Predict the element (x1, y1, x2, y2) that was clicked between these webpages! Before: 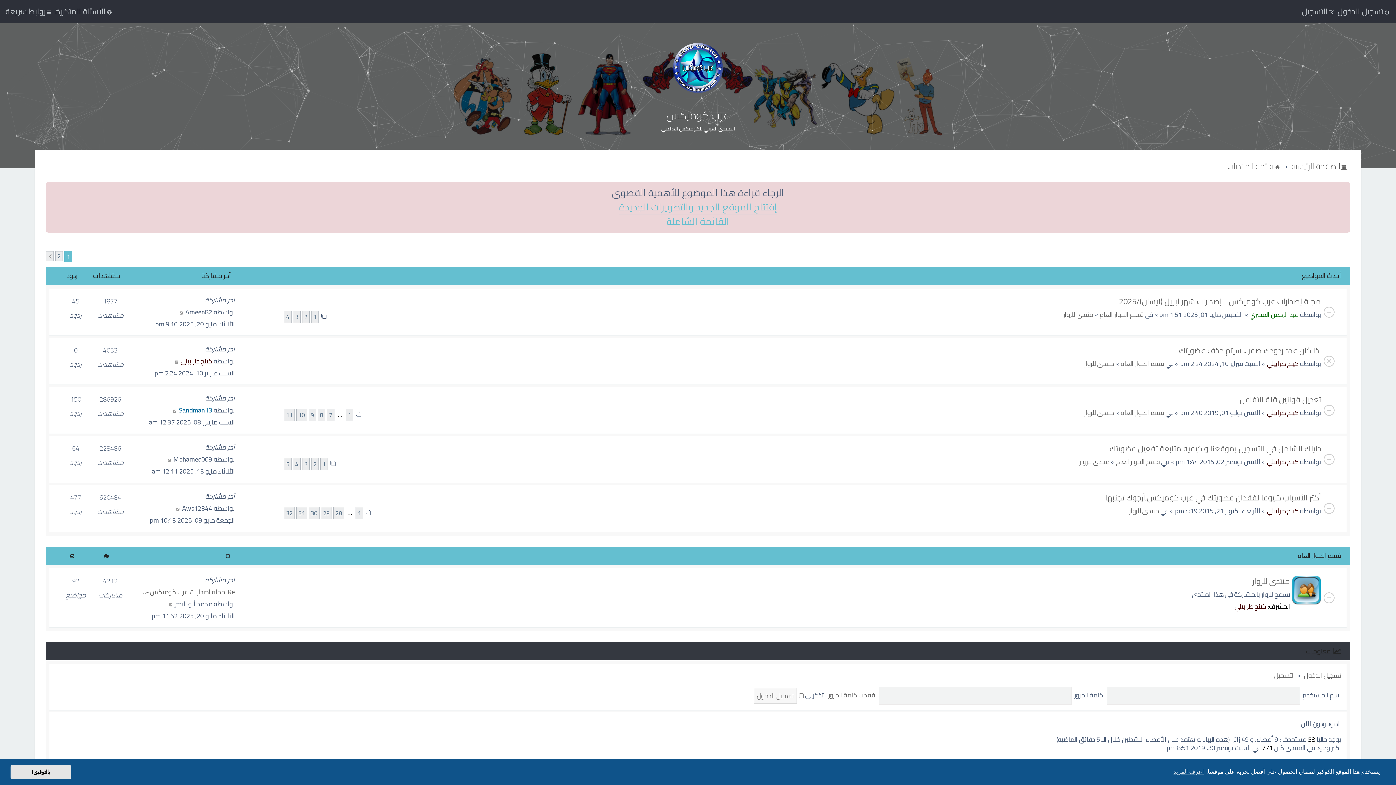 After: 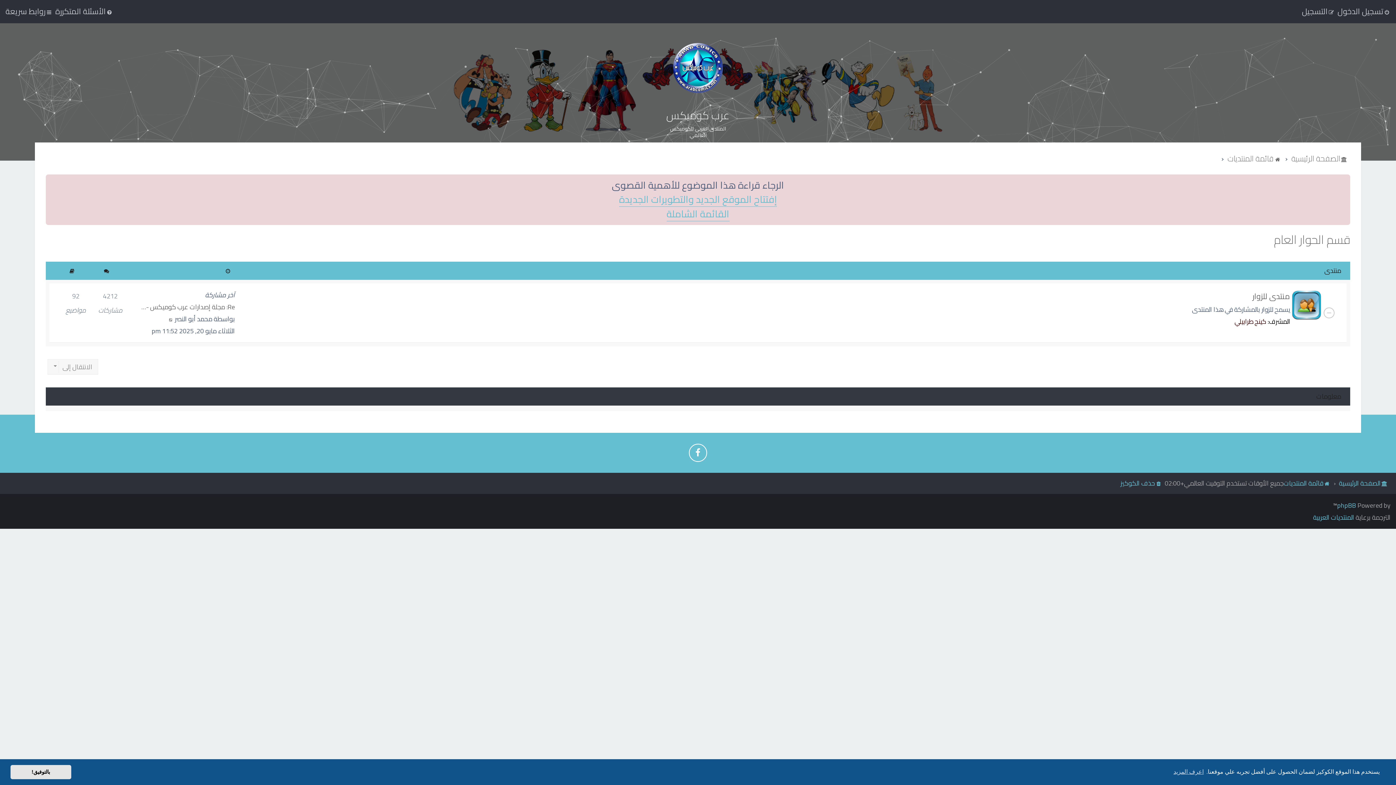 Action: bbox: (1297, 549, 1341, 561) label: قسم الحوار العام